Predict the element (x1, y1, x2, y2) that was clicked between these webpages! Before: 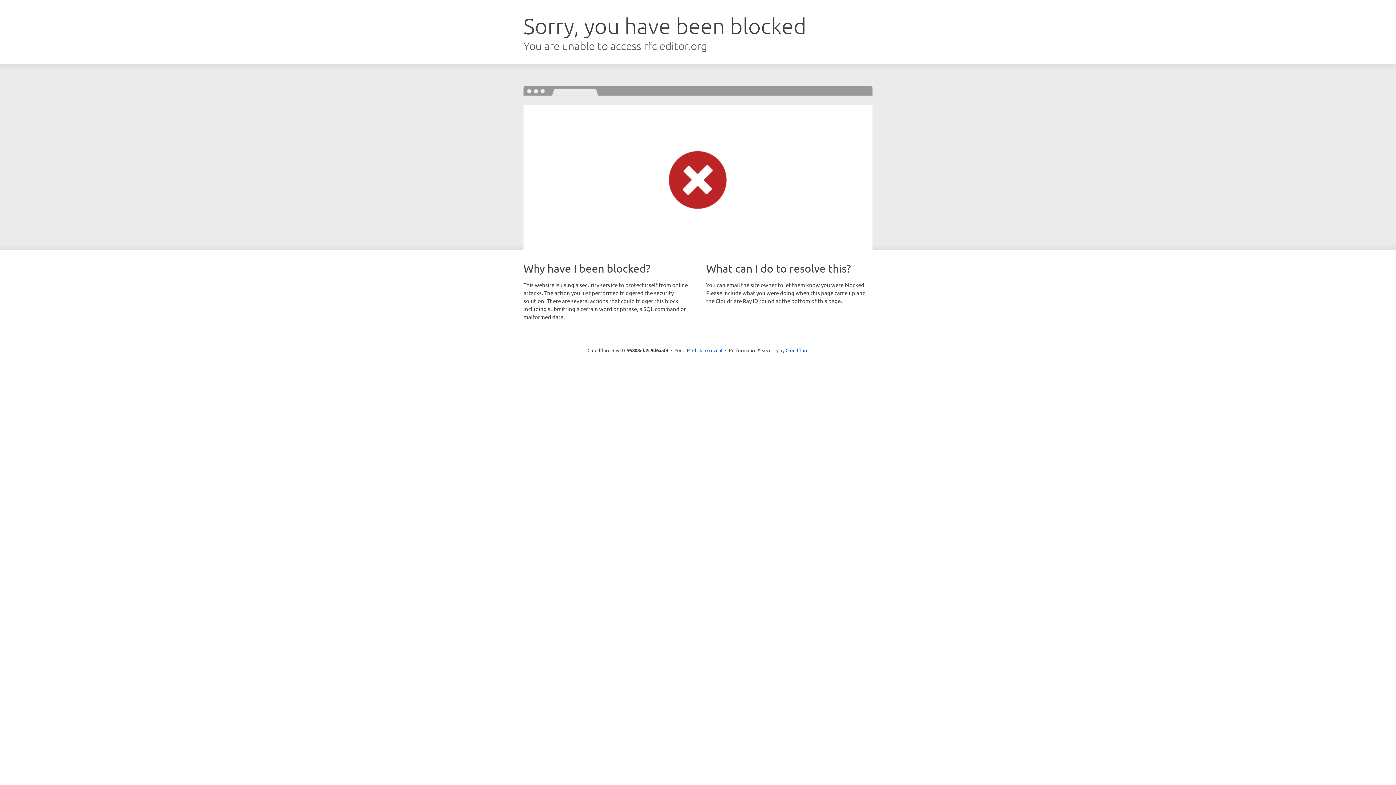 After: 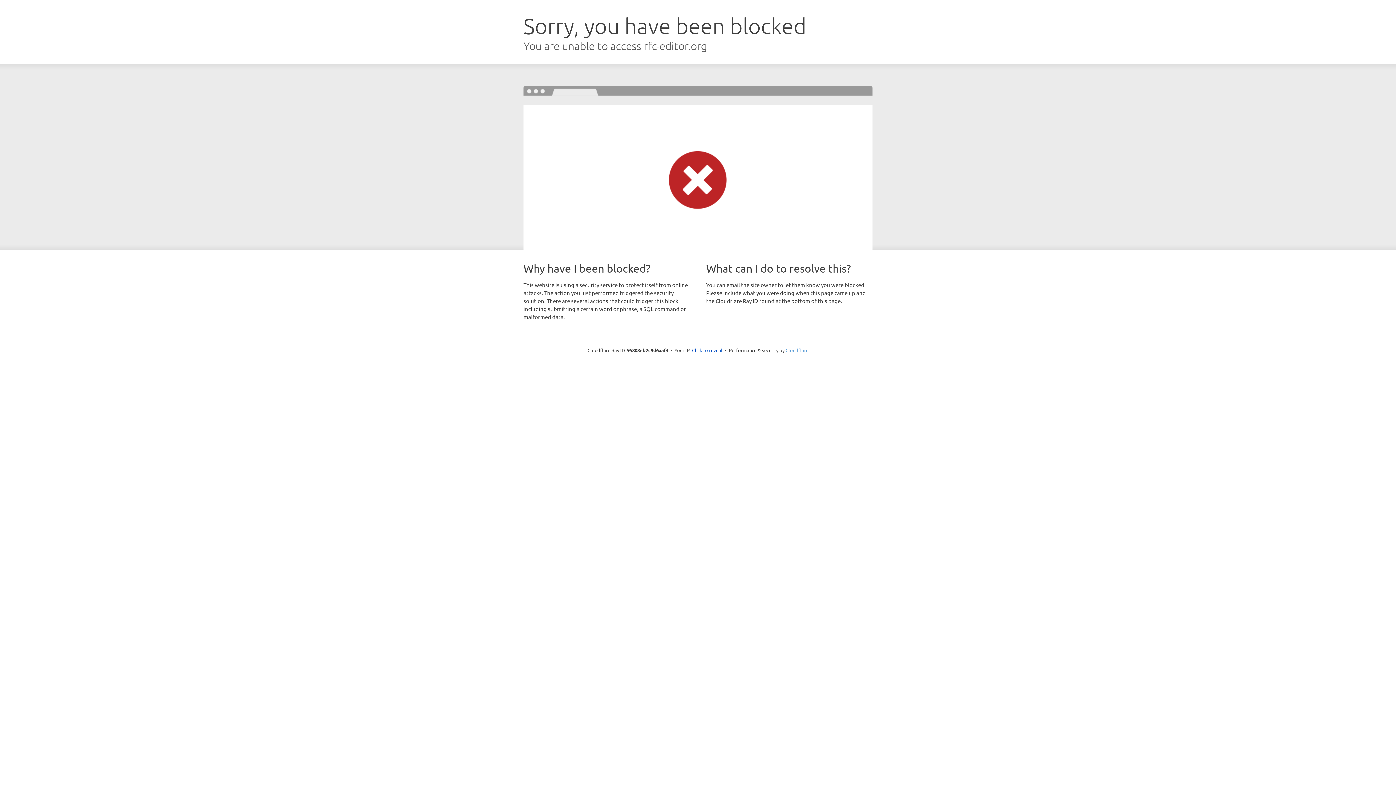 Action: bbox: (785, 347, 808, 353) label: Cloudflare